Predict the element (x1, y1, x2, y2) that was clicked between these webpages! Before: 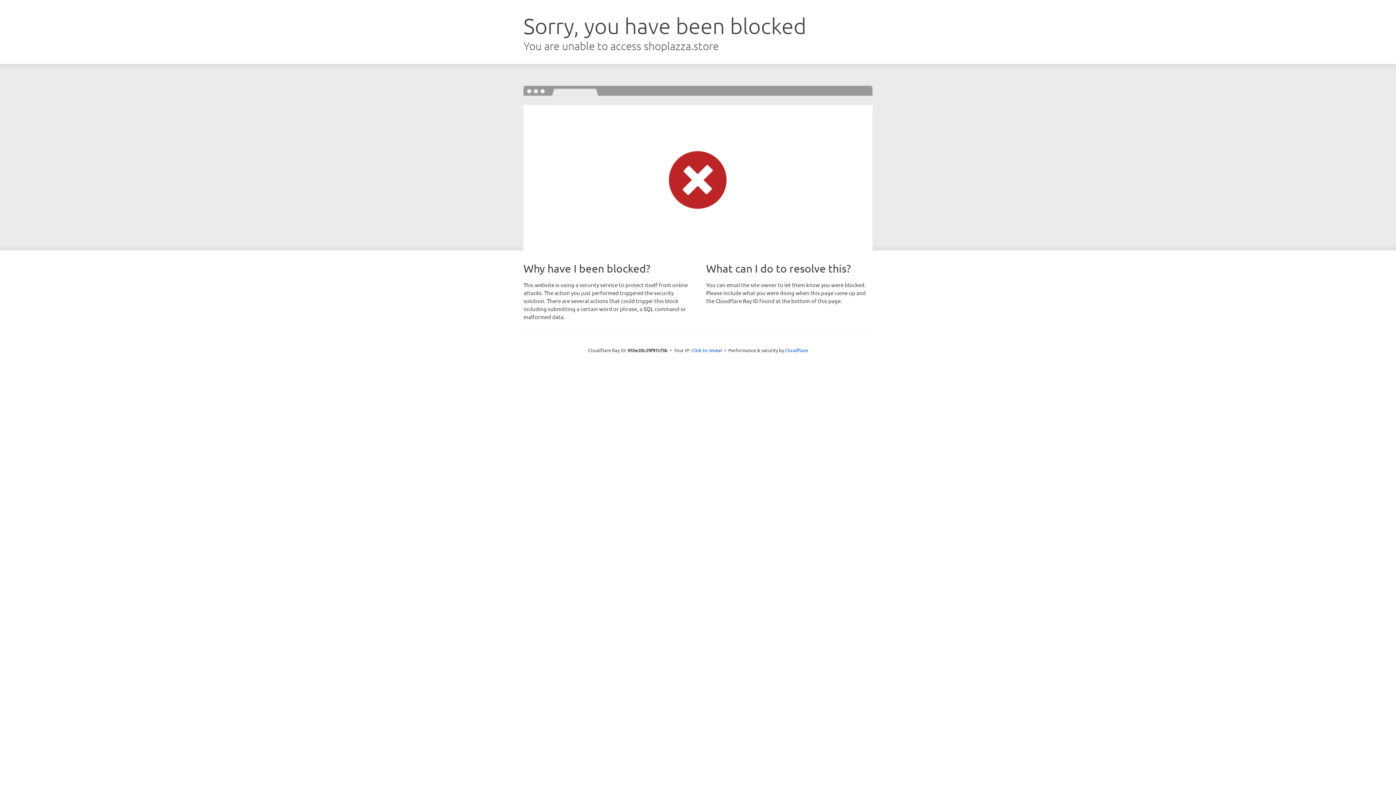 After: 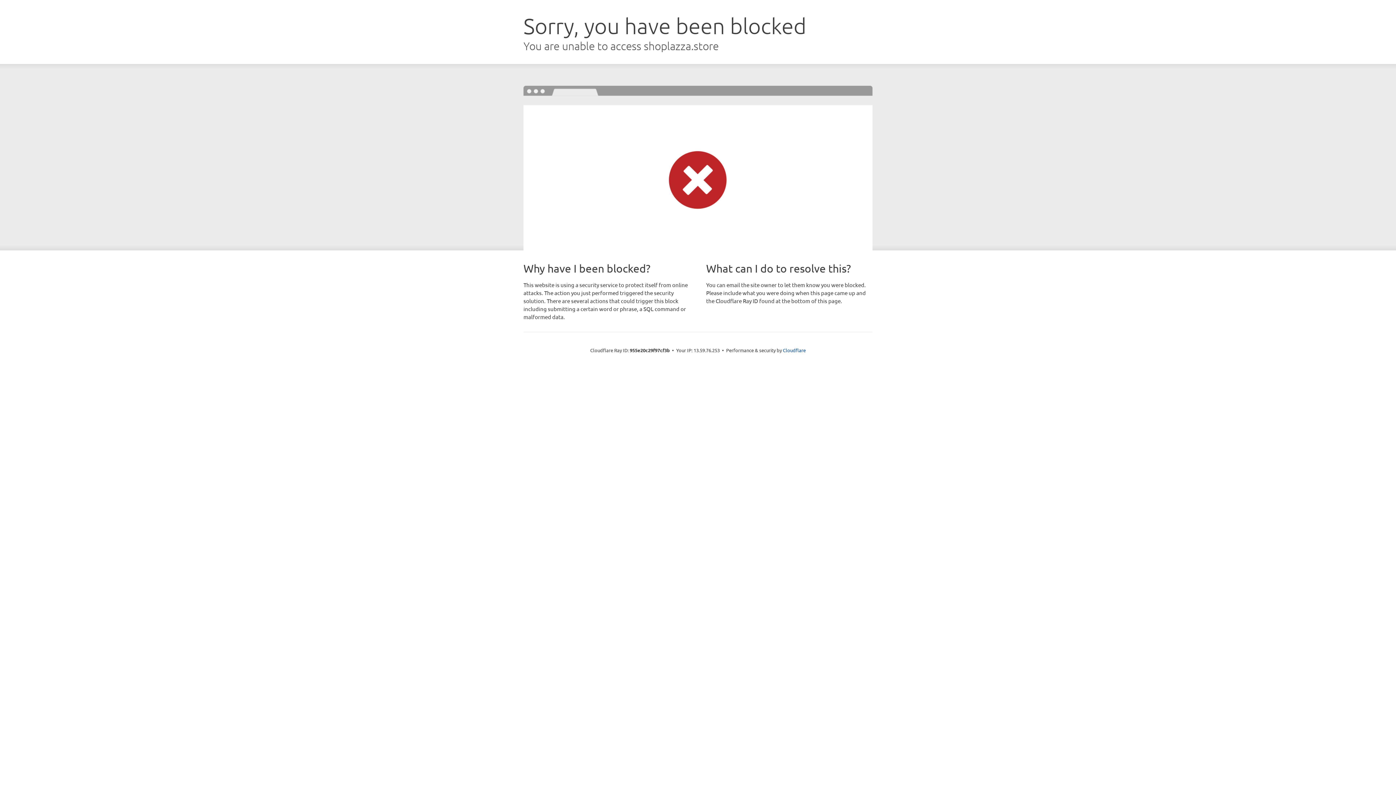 Action: label: Click to reveal bbox: (691, 346, 722, 353)